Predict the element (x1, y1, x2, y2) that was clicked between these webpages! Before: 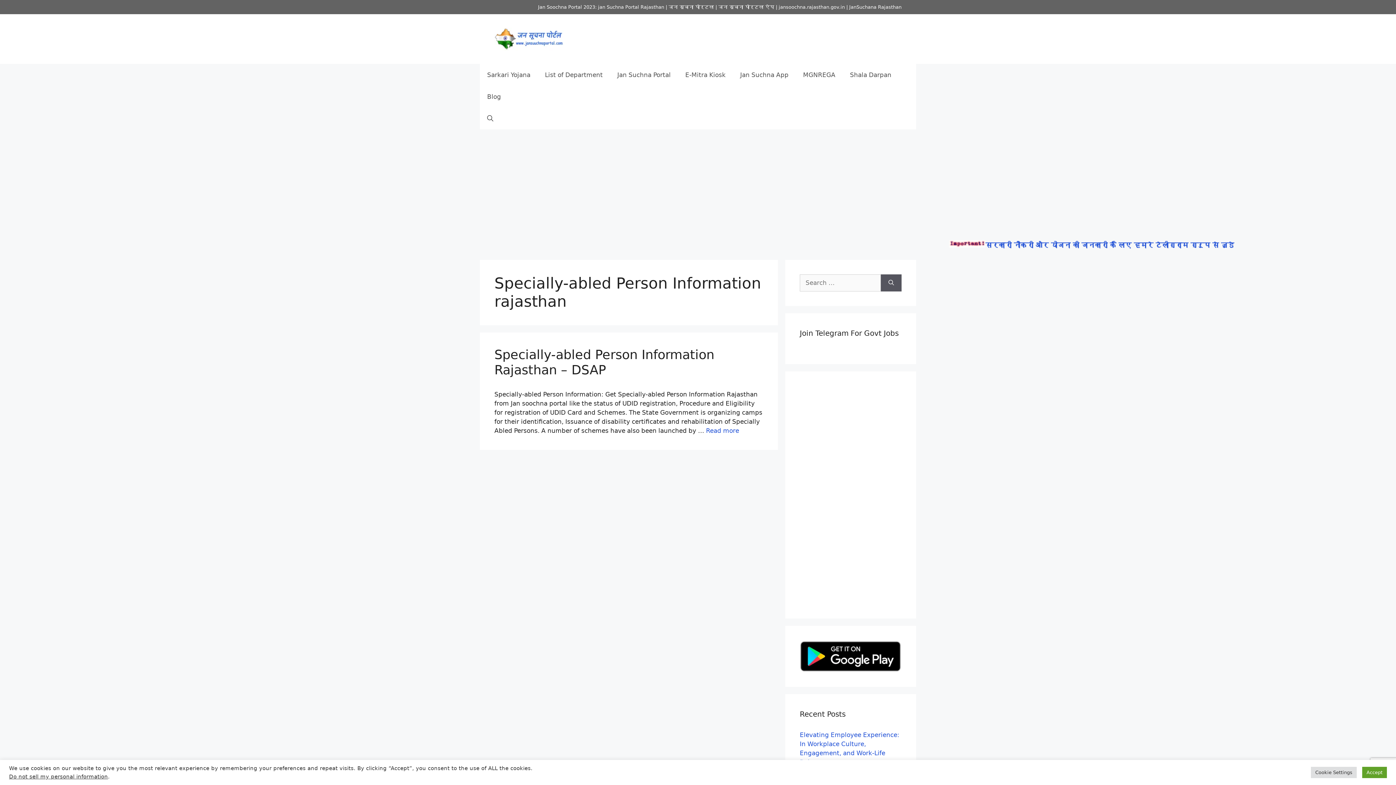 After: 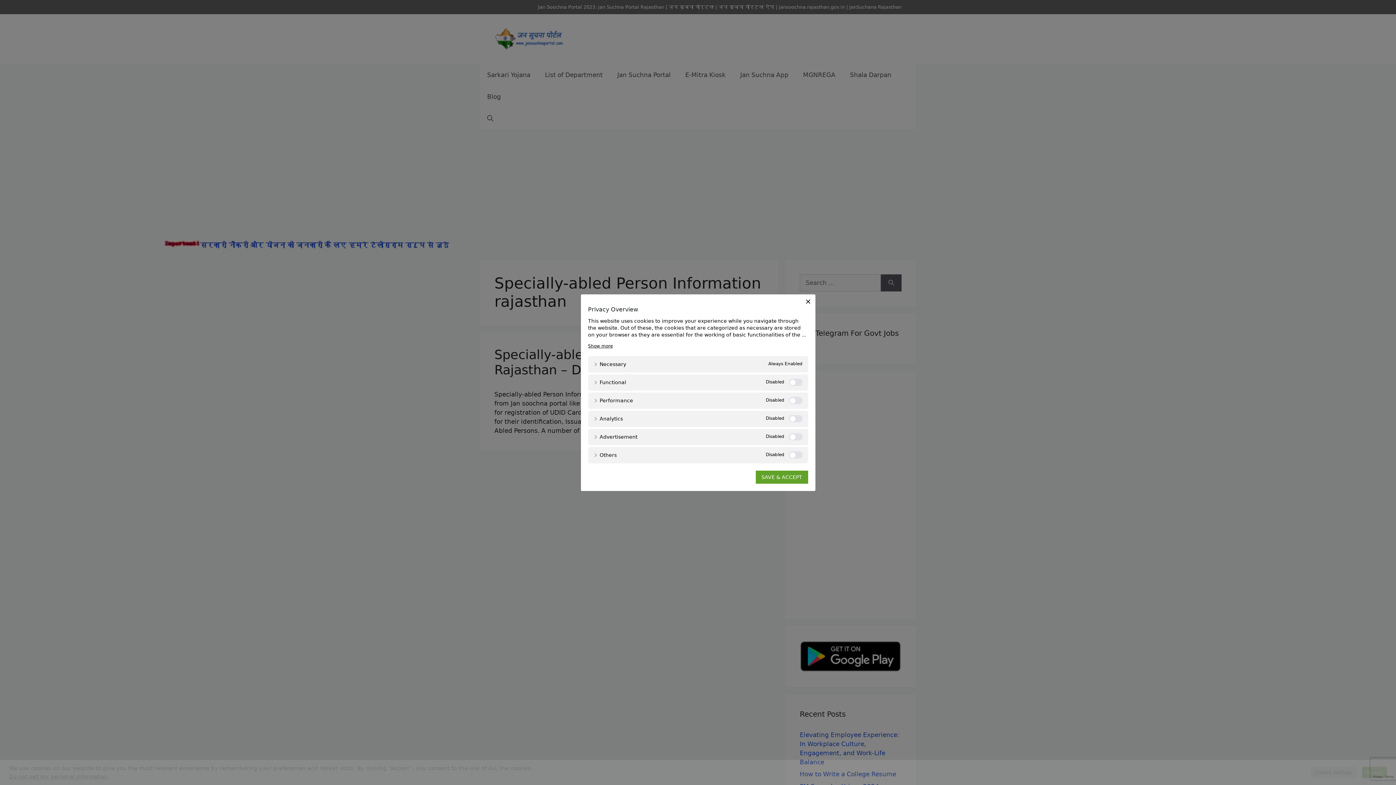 Action: label: Cookie Settings bbox: (1311, 767, 1357, 778)